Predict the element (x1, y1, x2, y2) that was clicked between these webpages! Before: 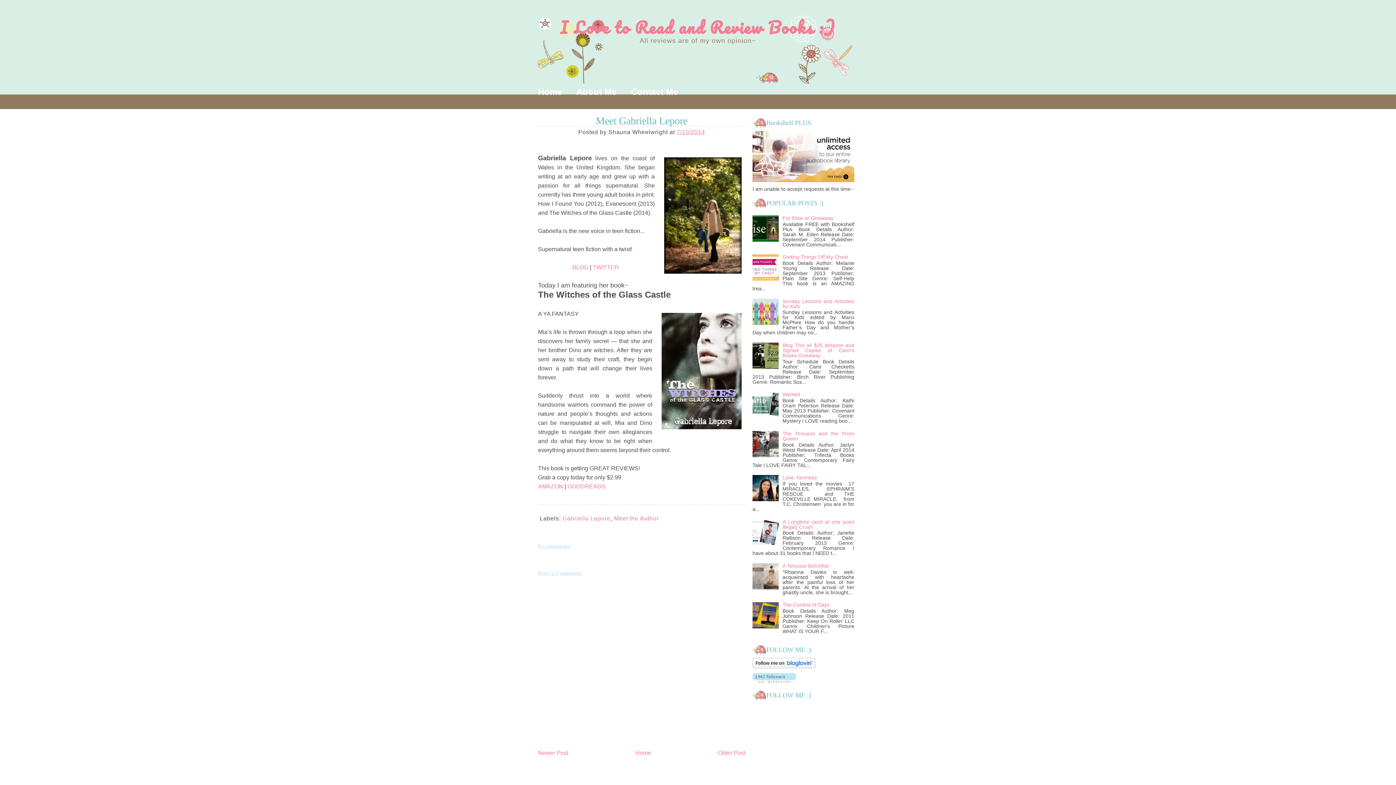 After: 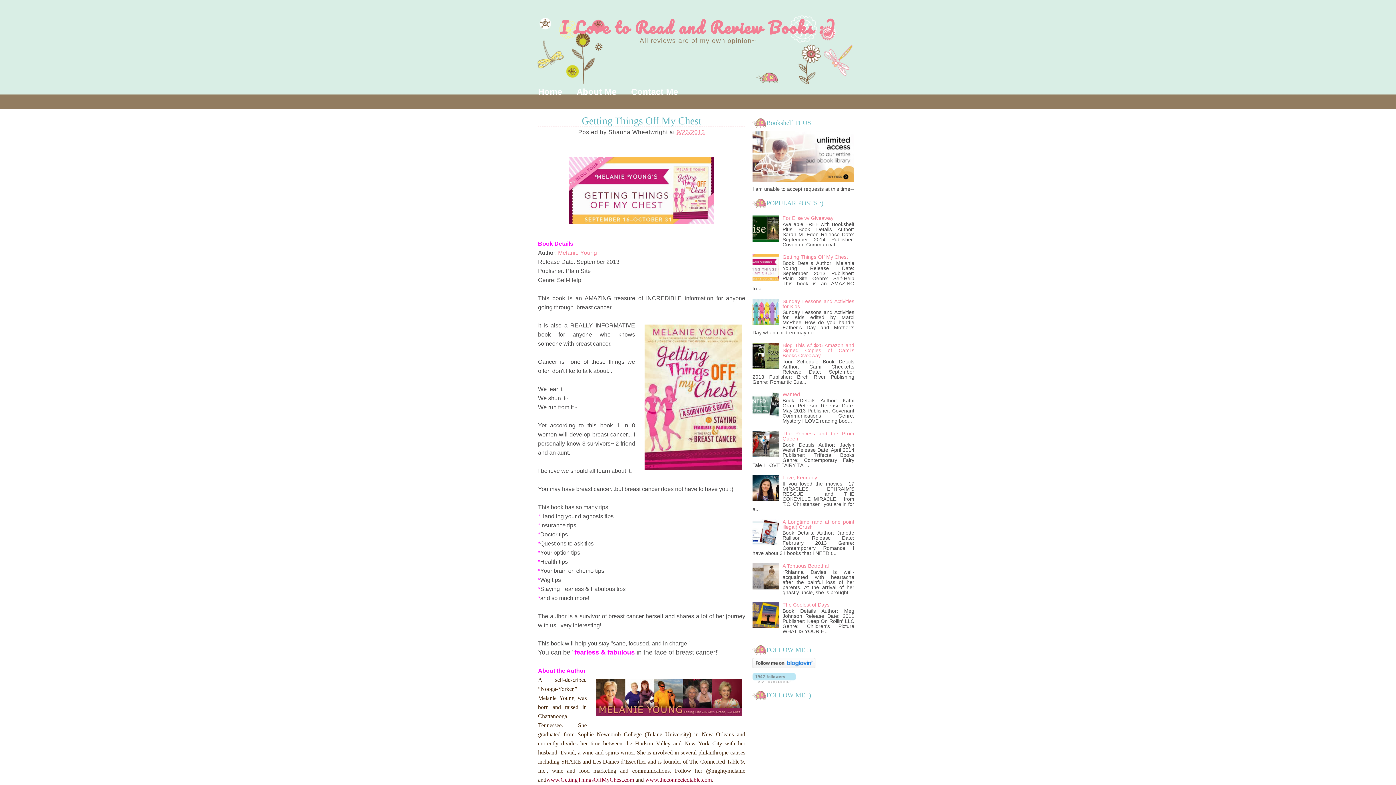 Action: bbox: (782, 254, 848, 260) label: Getting Things Off My Chest